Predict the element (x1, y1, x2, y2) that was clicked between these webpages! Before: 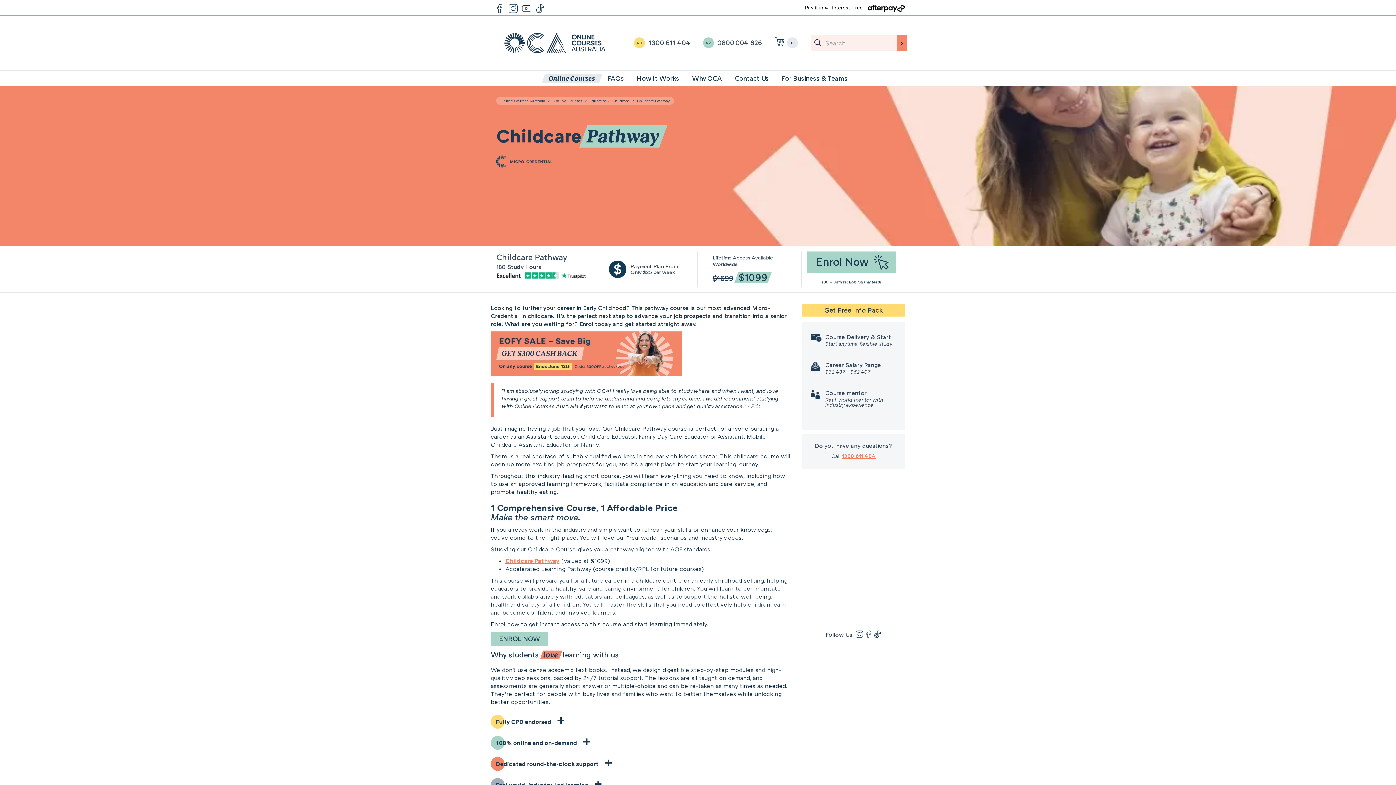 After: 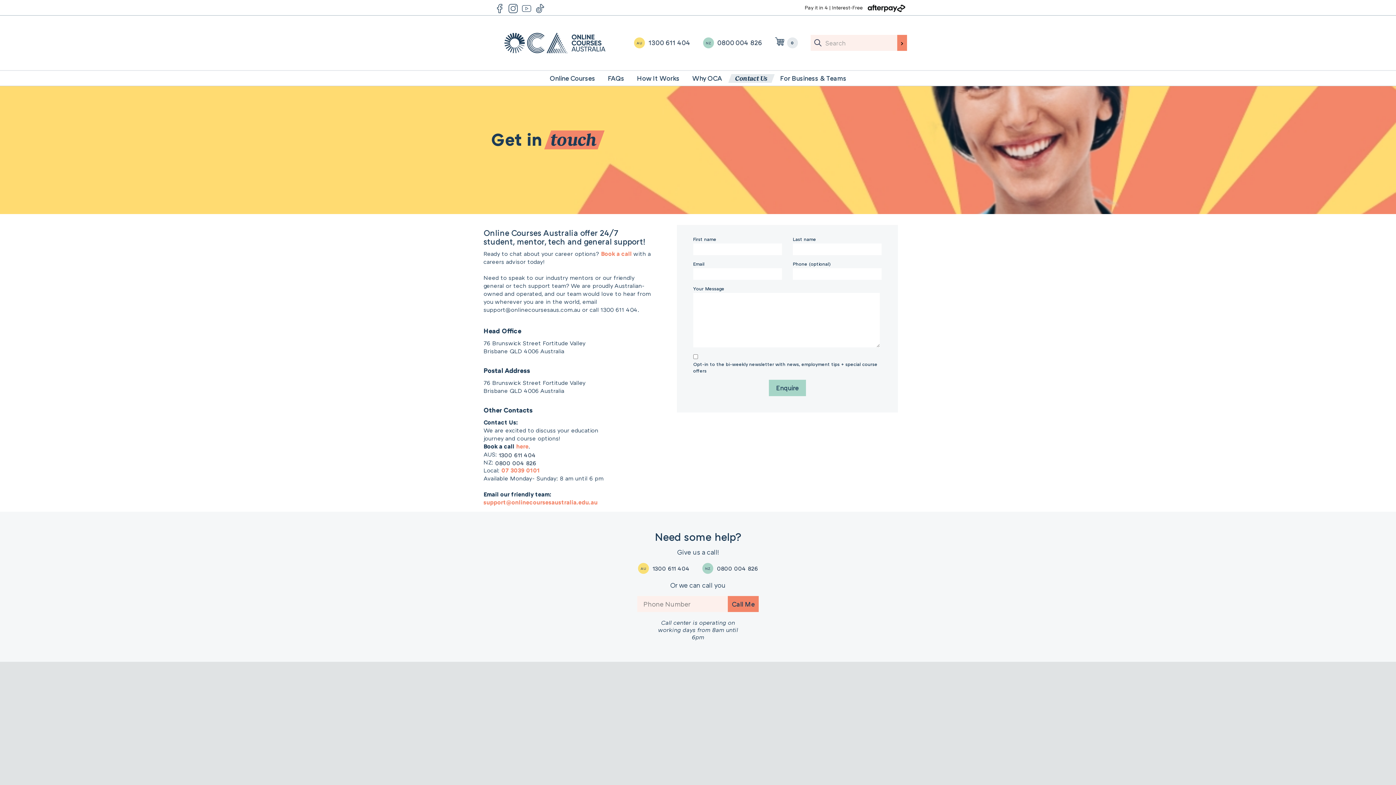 Action: label: Contact Us bbox: (729, 70, 774, 85)